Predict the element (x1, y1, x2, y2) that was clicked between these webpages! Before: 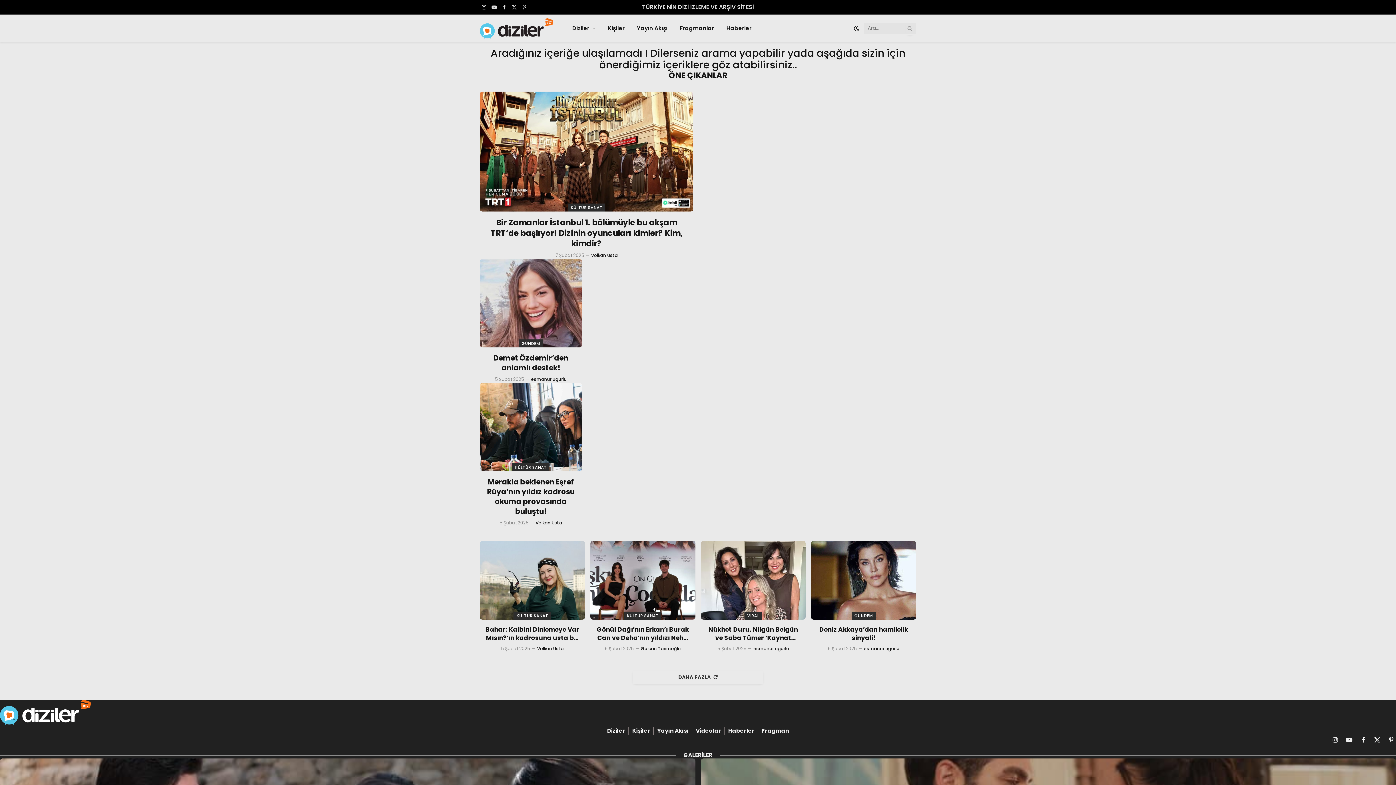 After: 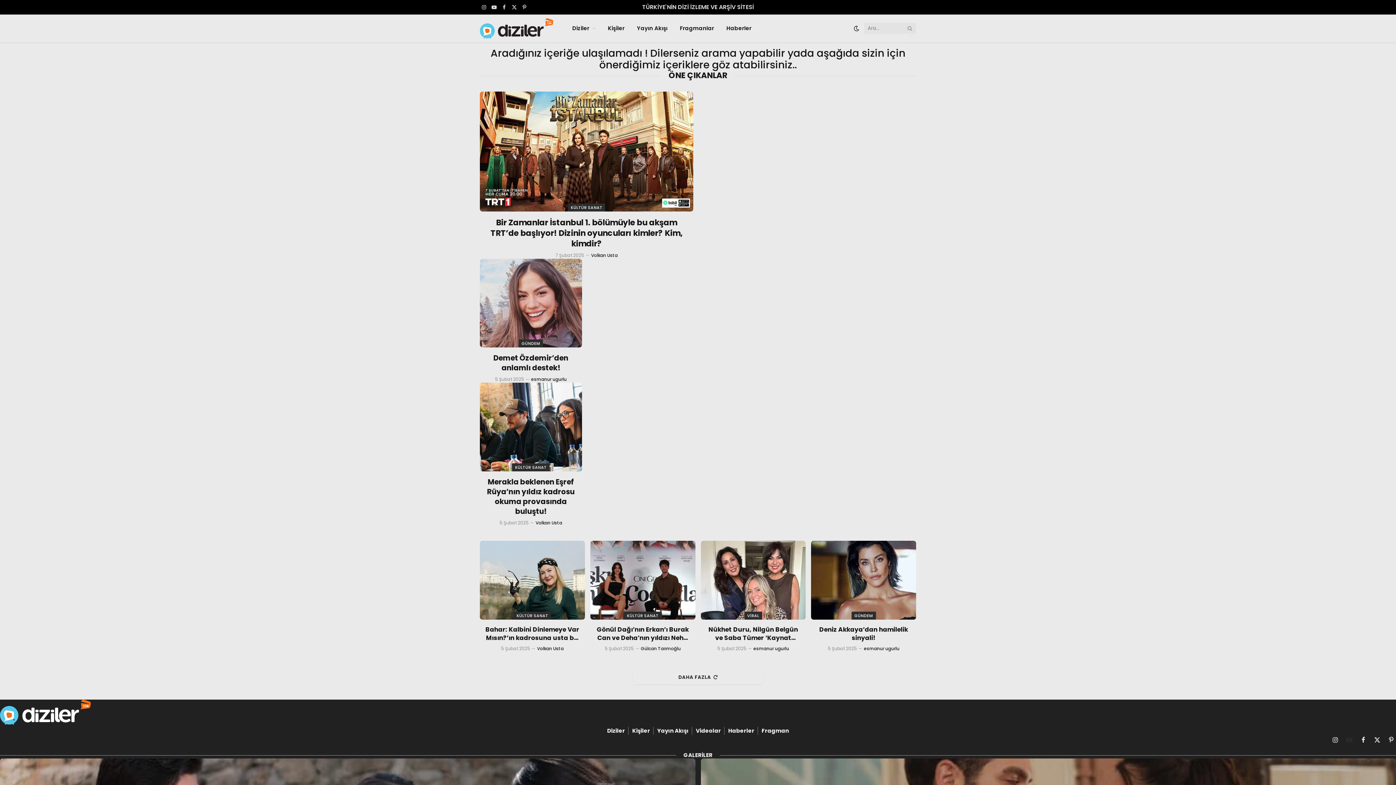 Action: label: YouTube bbox: (1344, 735, 1354, 744)